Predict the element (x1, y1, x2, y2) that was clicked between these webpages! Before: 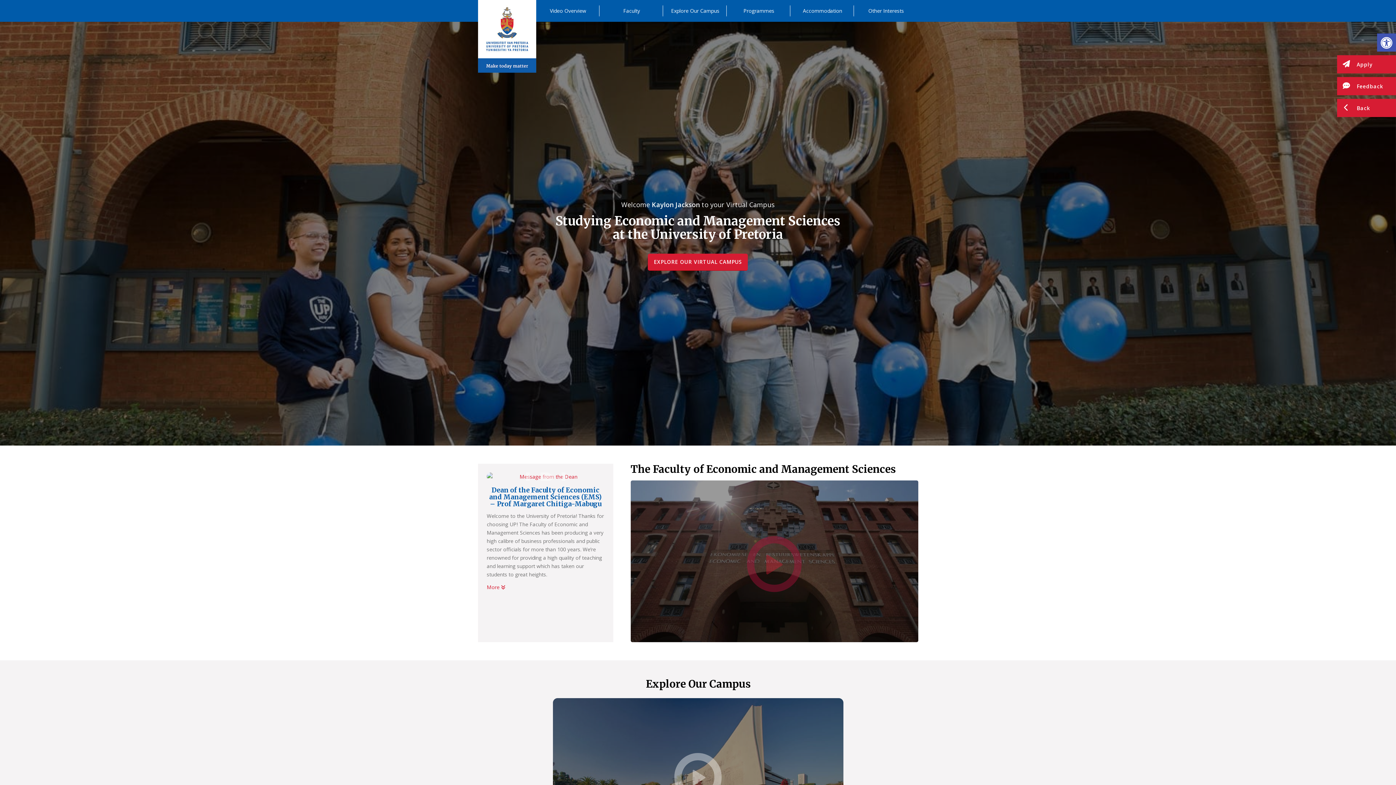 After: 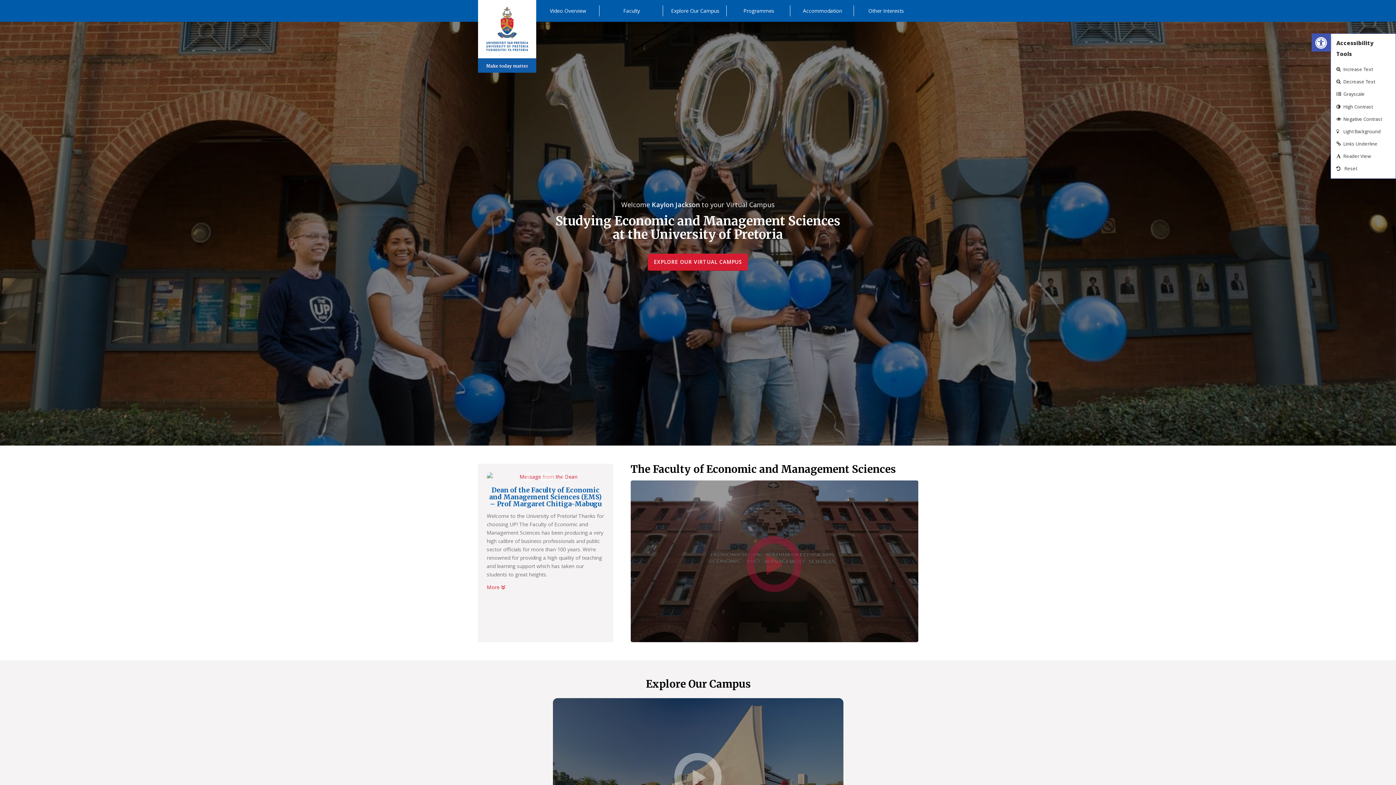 Action: bbox: (1377, 33, 1396, 51) label: Open toolbar